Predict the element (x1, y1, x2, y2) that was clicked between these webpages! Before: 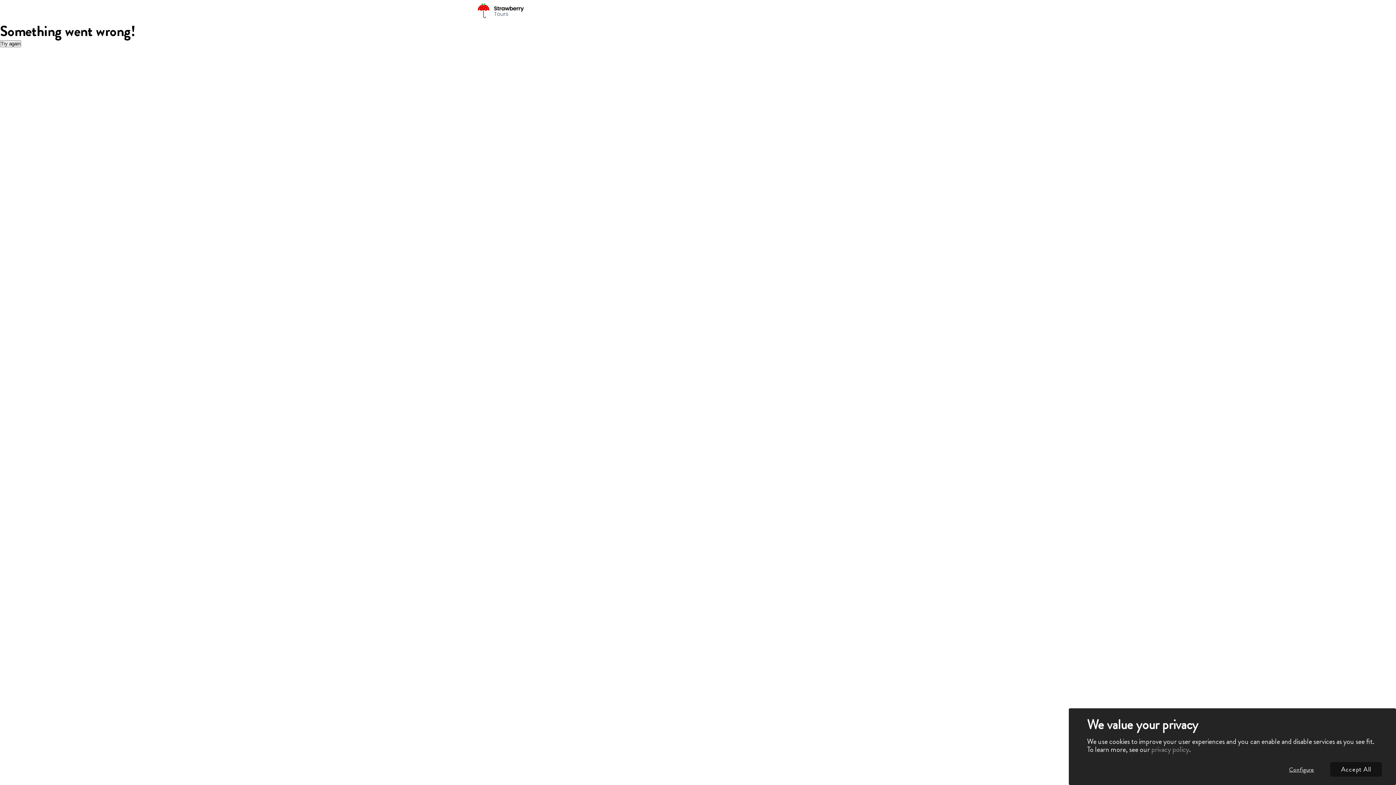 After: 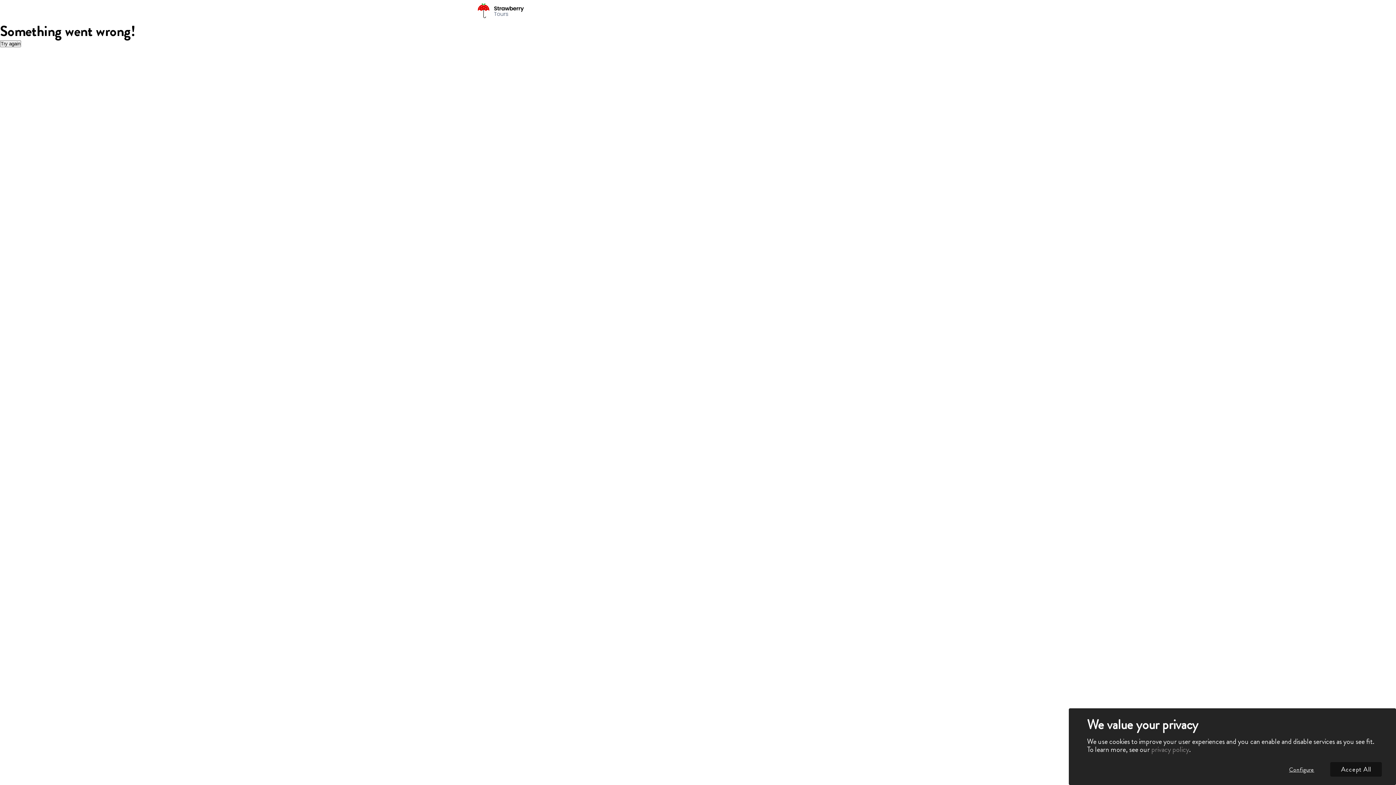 Action: bbox: (1151, 744, 1189, 755) label: privacy policy